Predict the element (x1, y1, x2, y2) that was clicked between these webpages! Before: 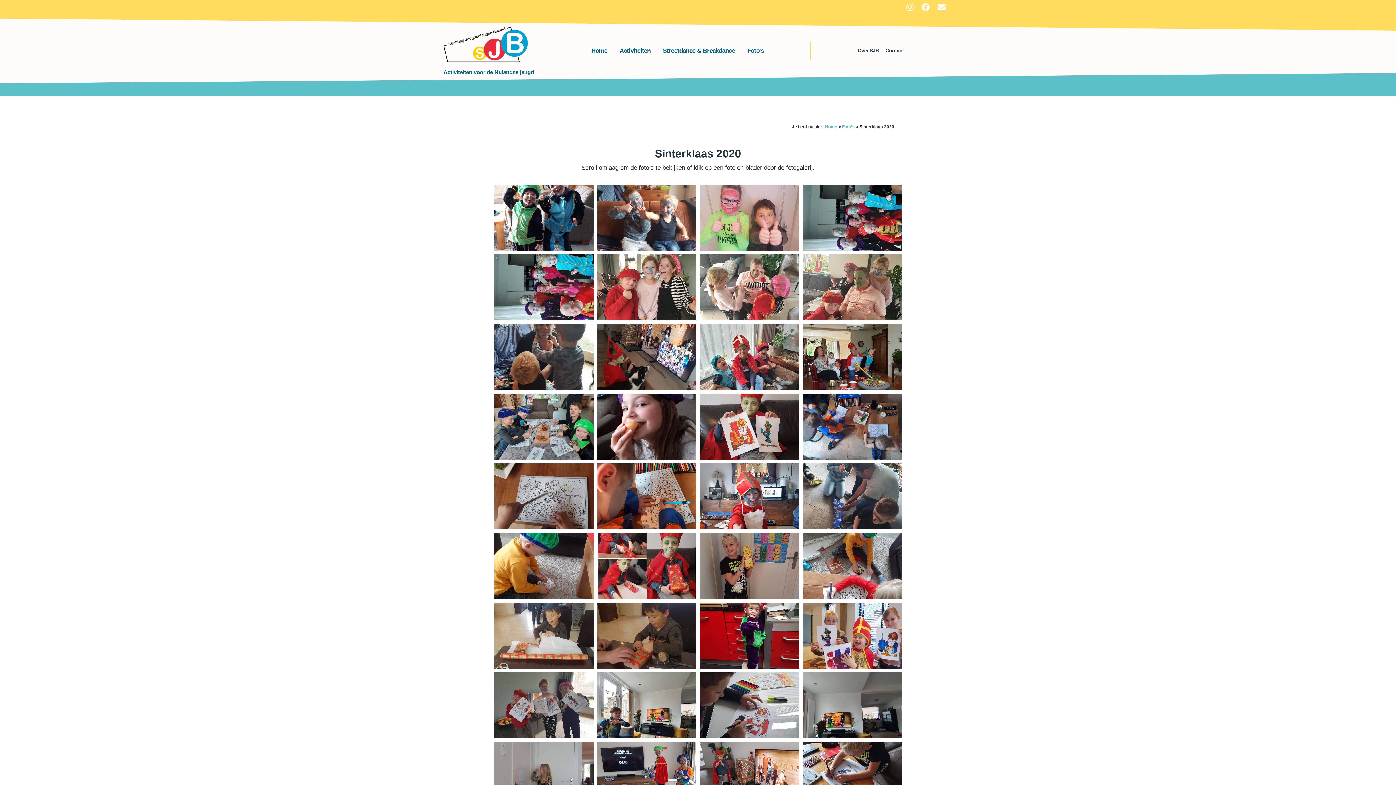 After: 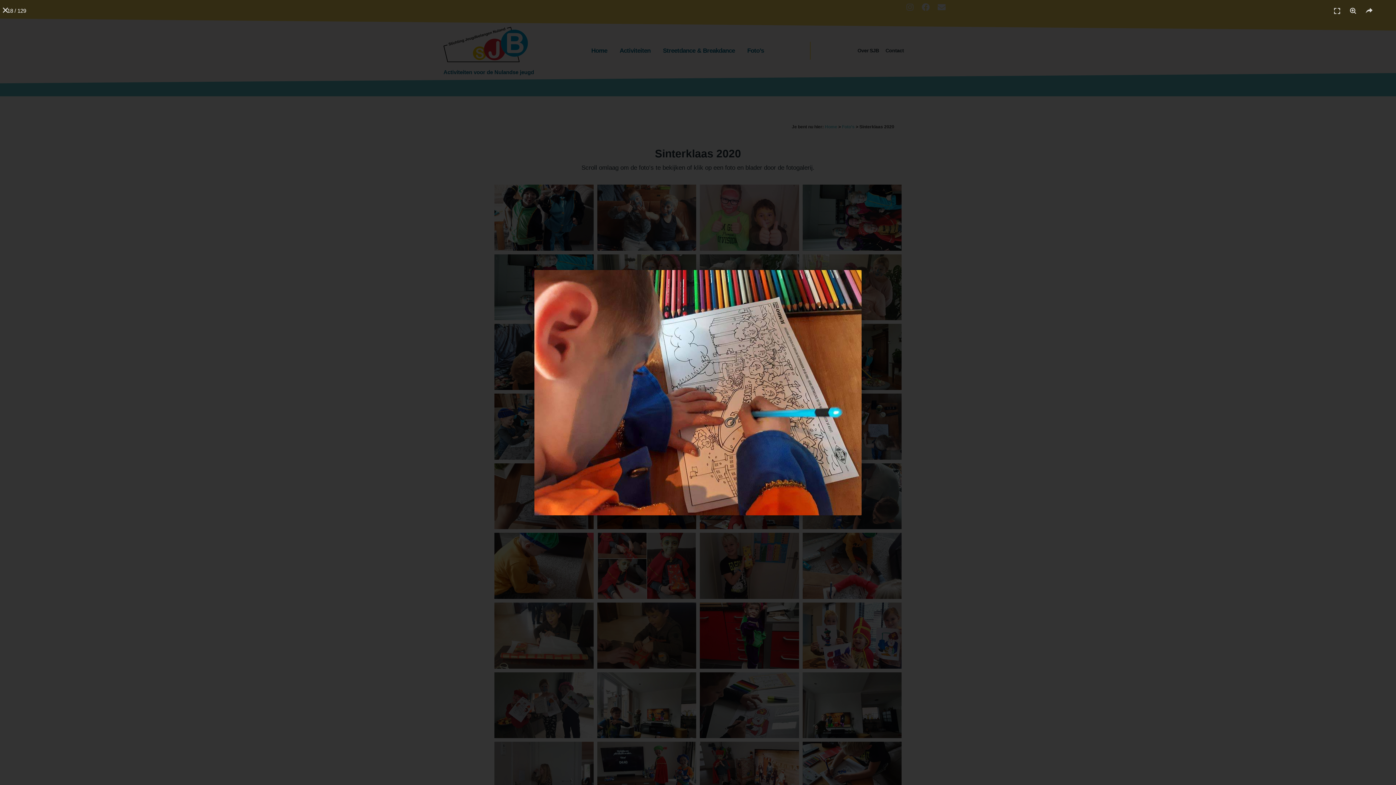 Action: bbox: (597, 463, 696, 529)